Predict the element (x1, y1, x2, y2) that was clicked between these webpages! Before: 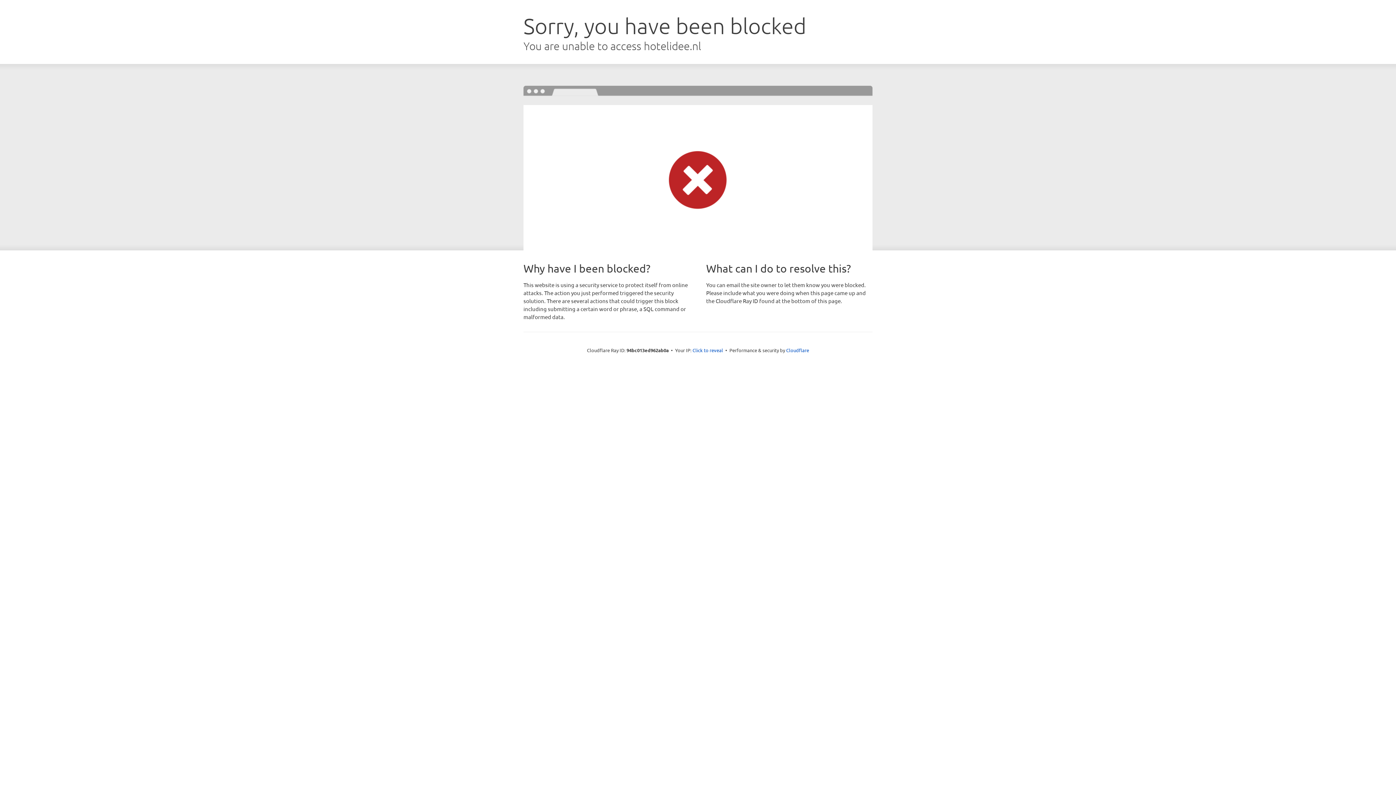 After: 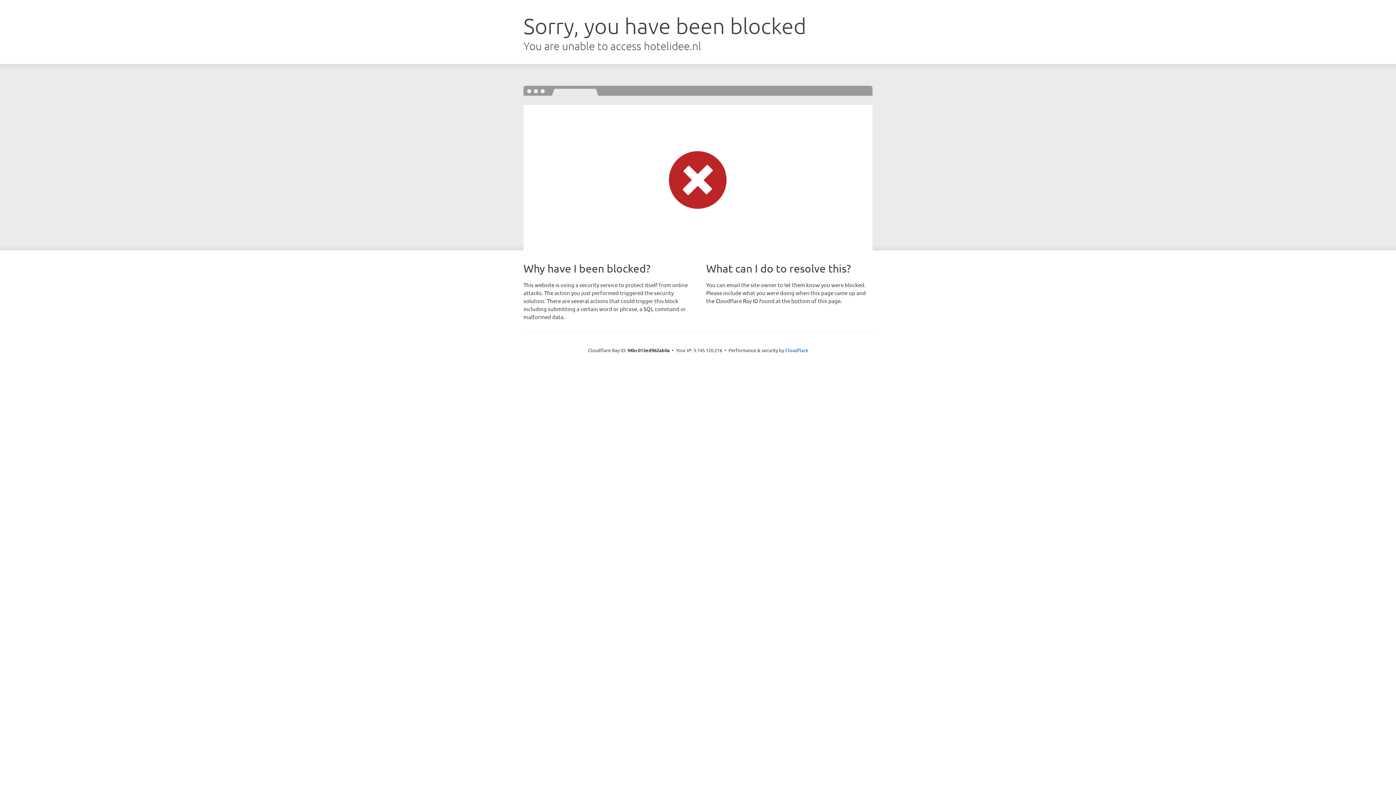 Action: label: Click to reveal bbox: (692, 346, 723, 353)